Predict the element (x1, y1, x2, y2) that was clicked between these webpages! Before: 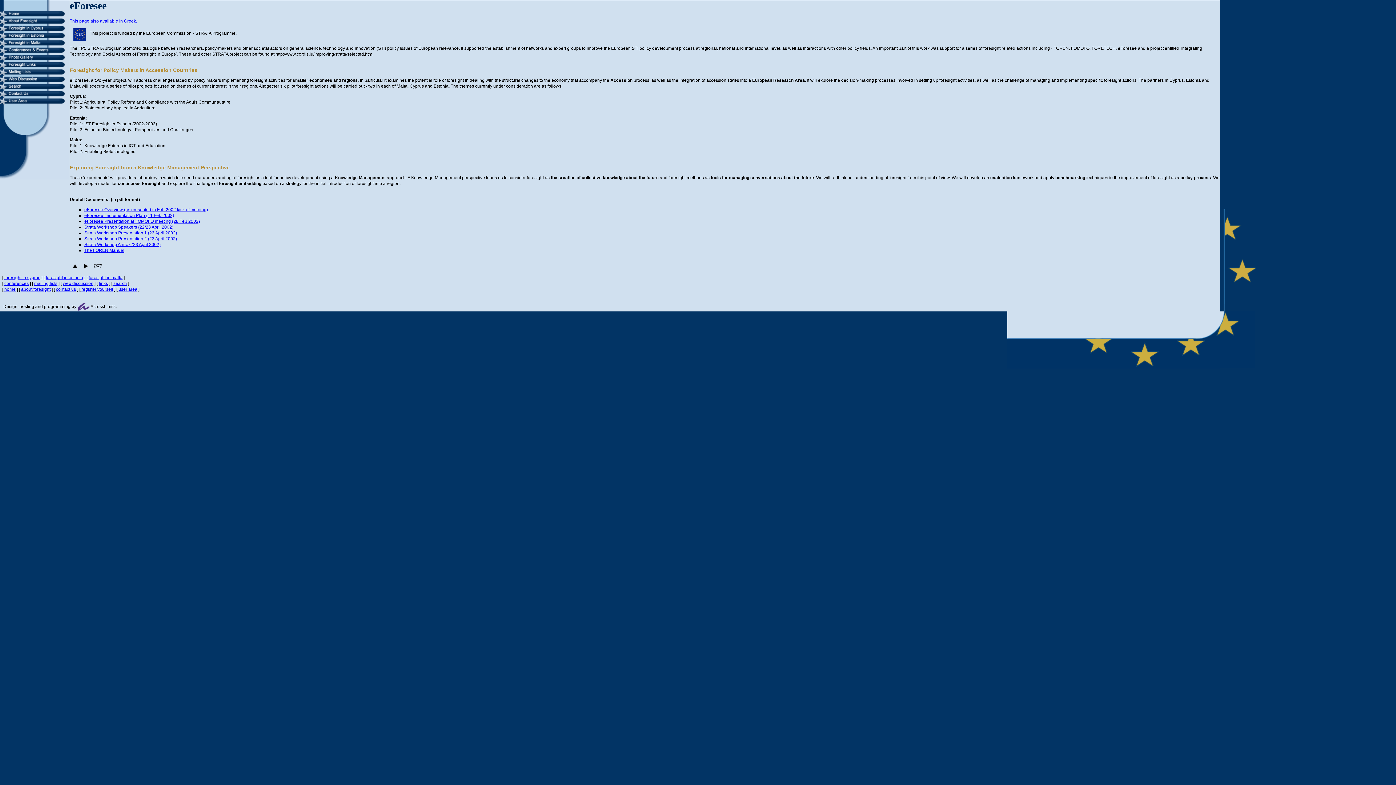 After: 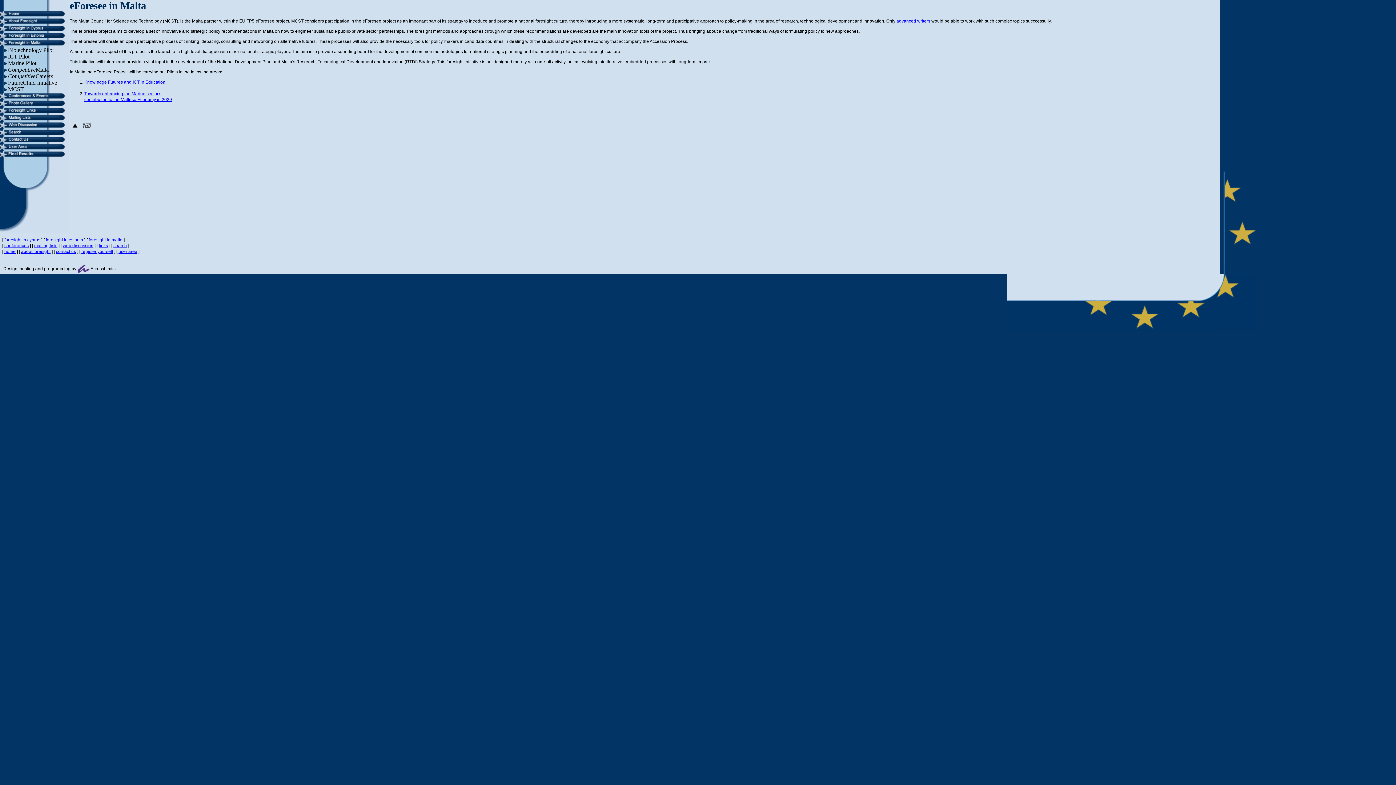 Action: label: foresight in malta bbox: (88, 275, 122, 280)